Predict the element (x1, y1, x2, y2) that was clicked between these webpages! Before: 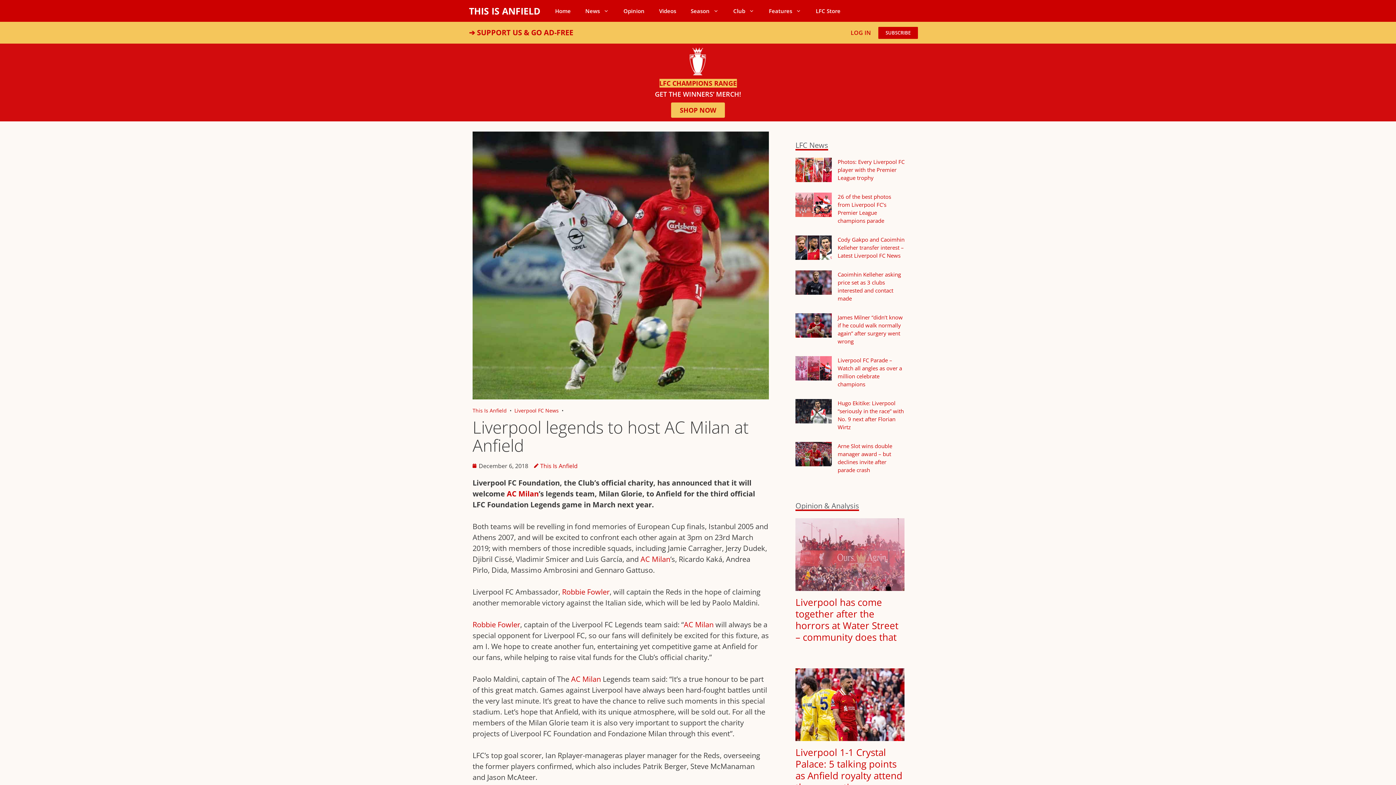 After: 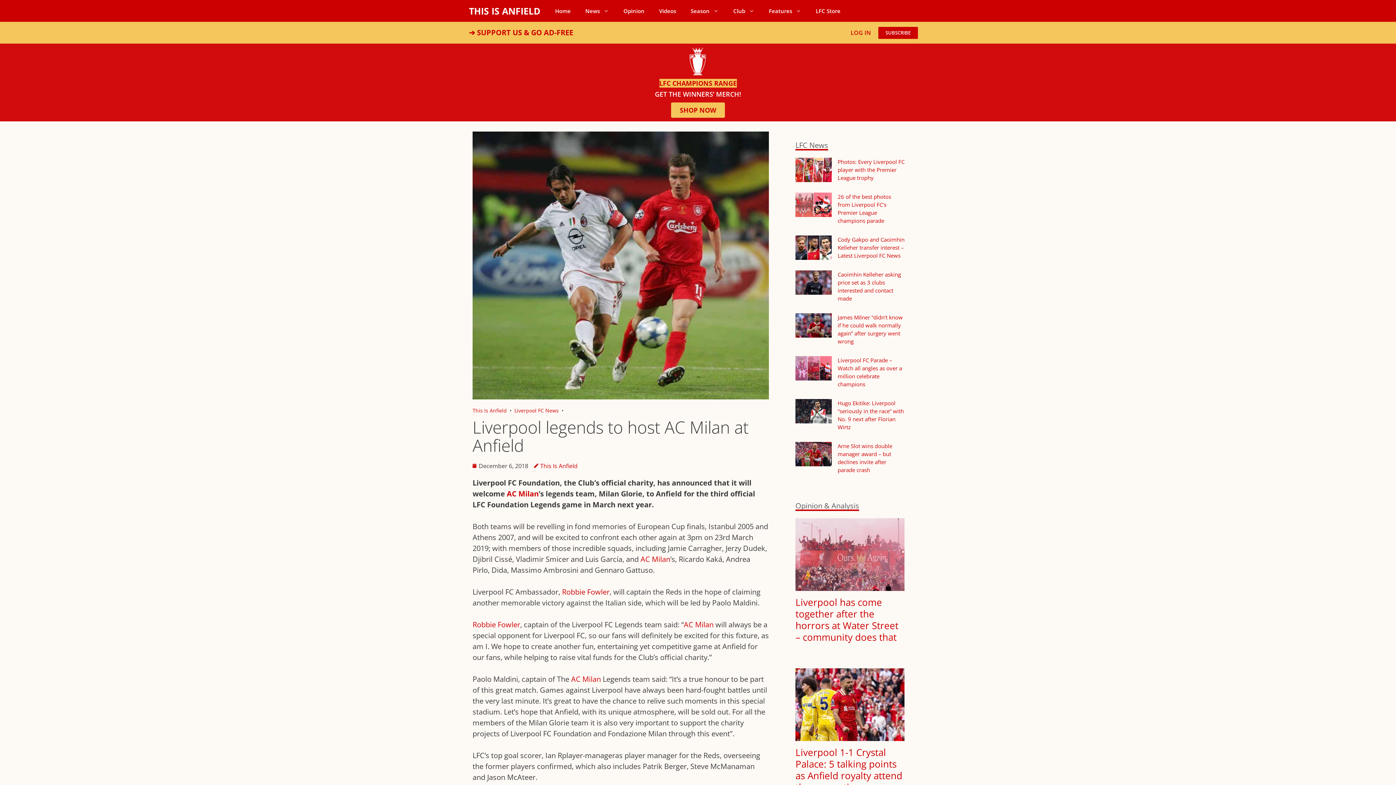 Action: bbox: (688, 47, 707, 76)